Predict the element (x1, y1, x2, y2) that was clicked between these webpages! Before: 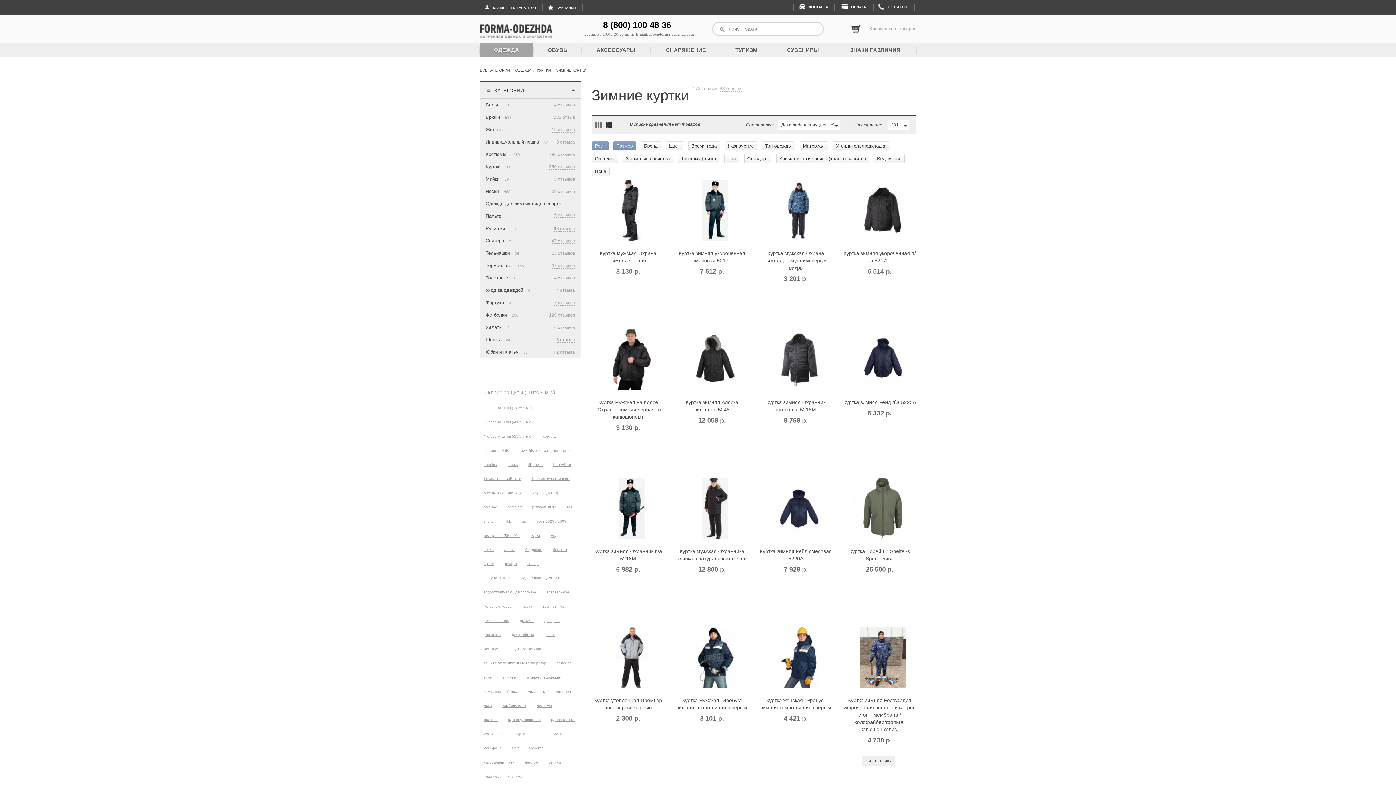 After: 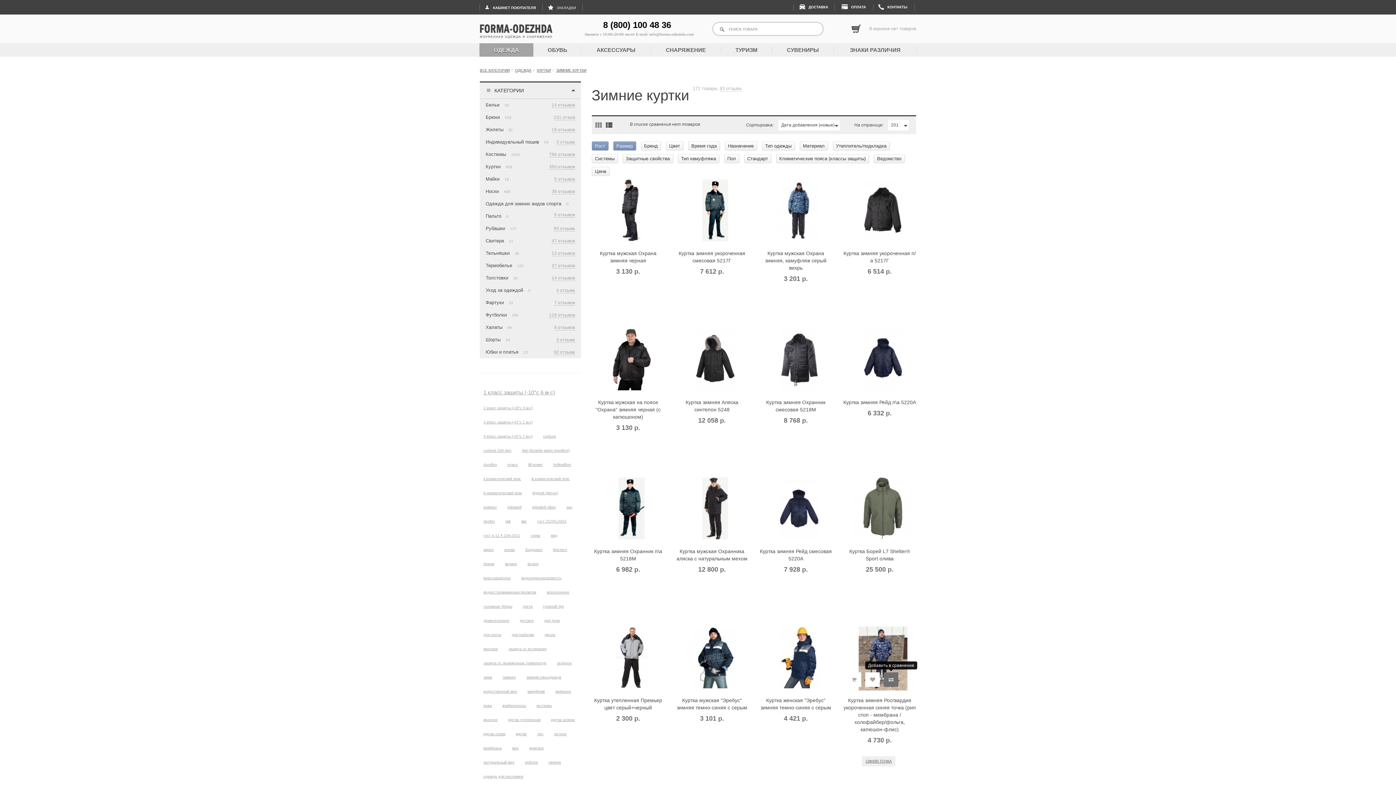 Action: bbox: (884, 672, 898, 687)